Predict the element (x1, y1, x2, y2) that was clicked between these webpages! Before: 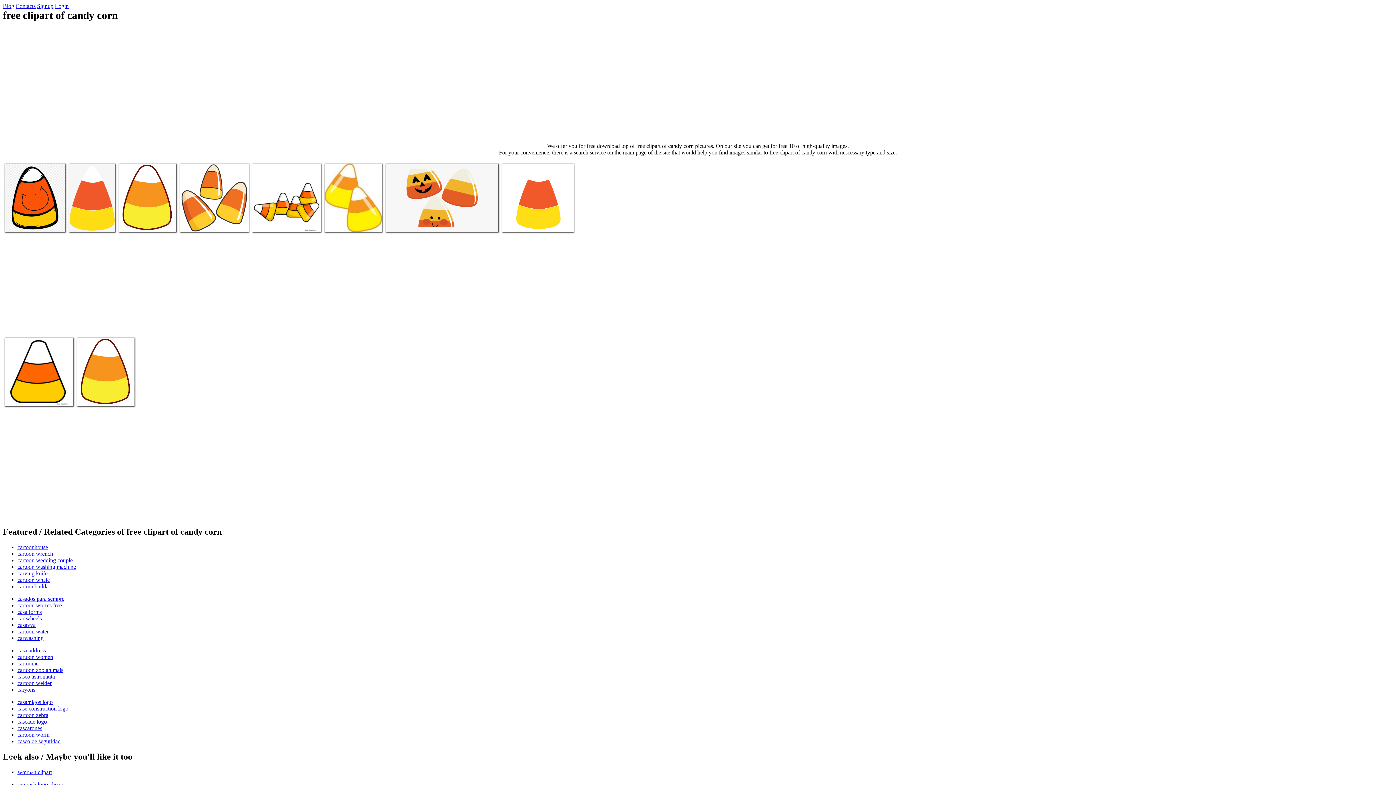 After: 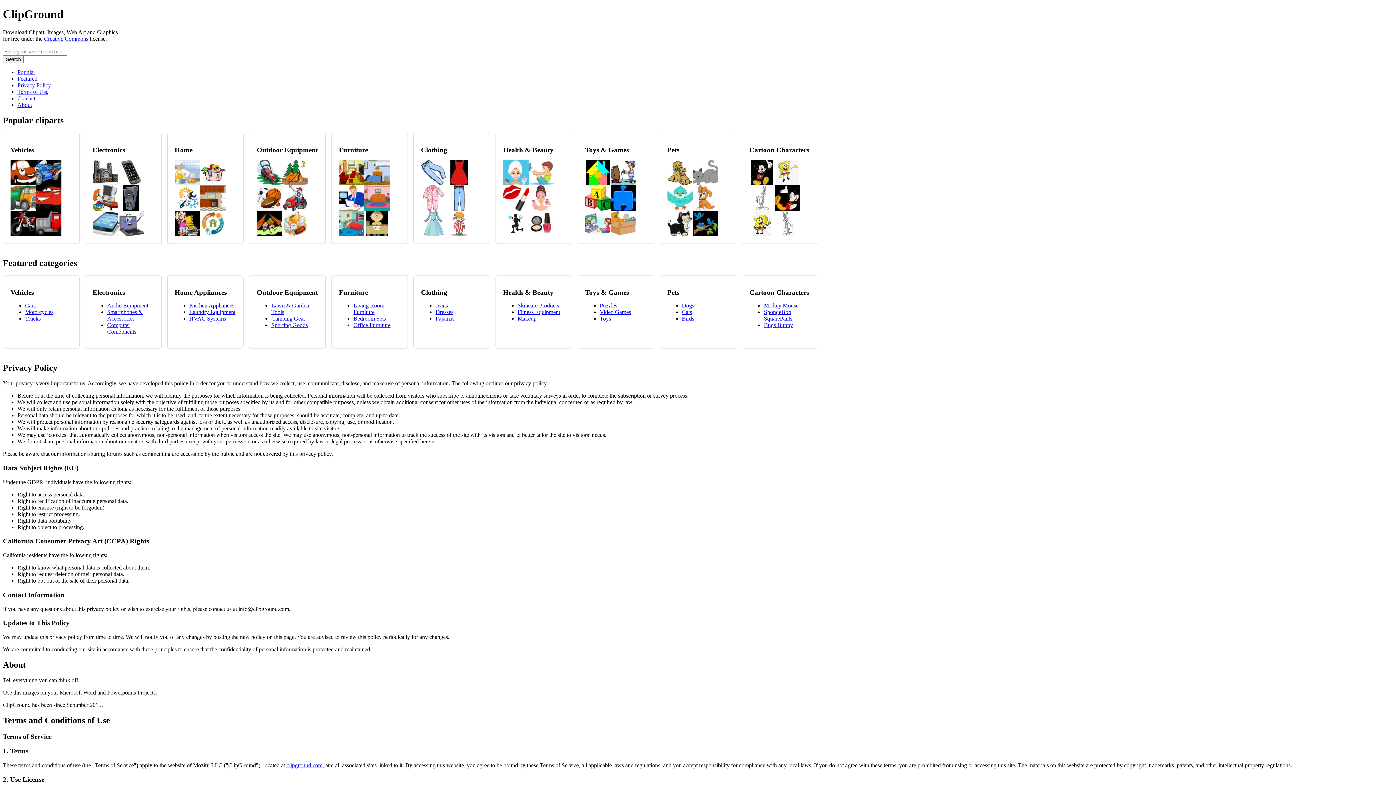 Action: label: Clipground bbox: (0, 754, 72, 772)